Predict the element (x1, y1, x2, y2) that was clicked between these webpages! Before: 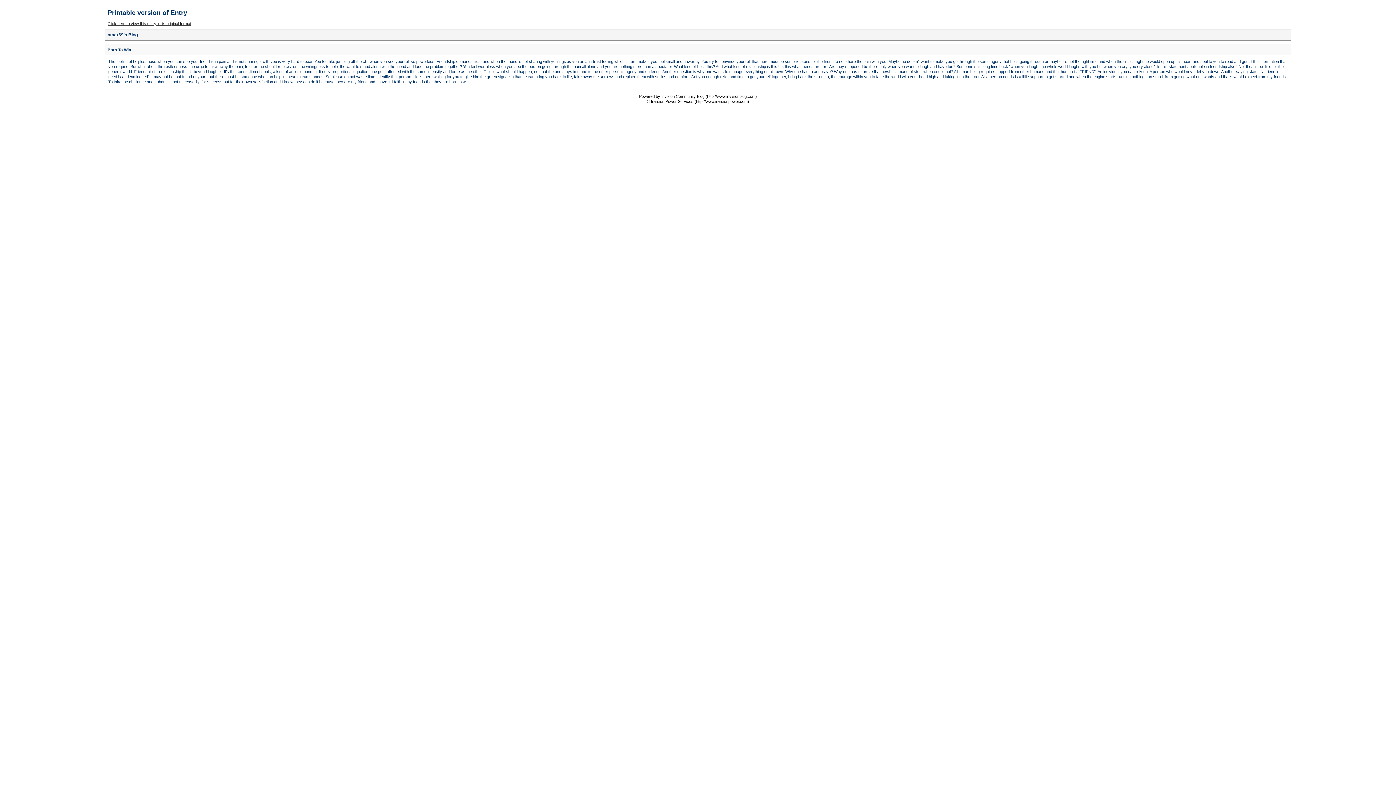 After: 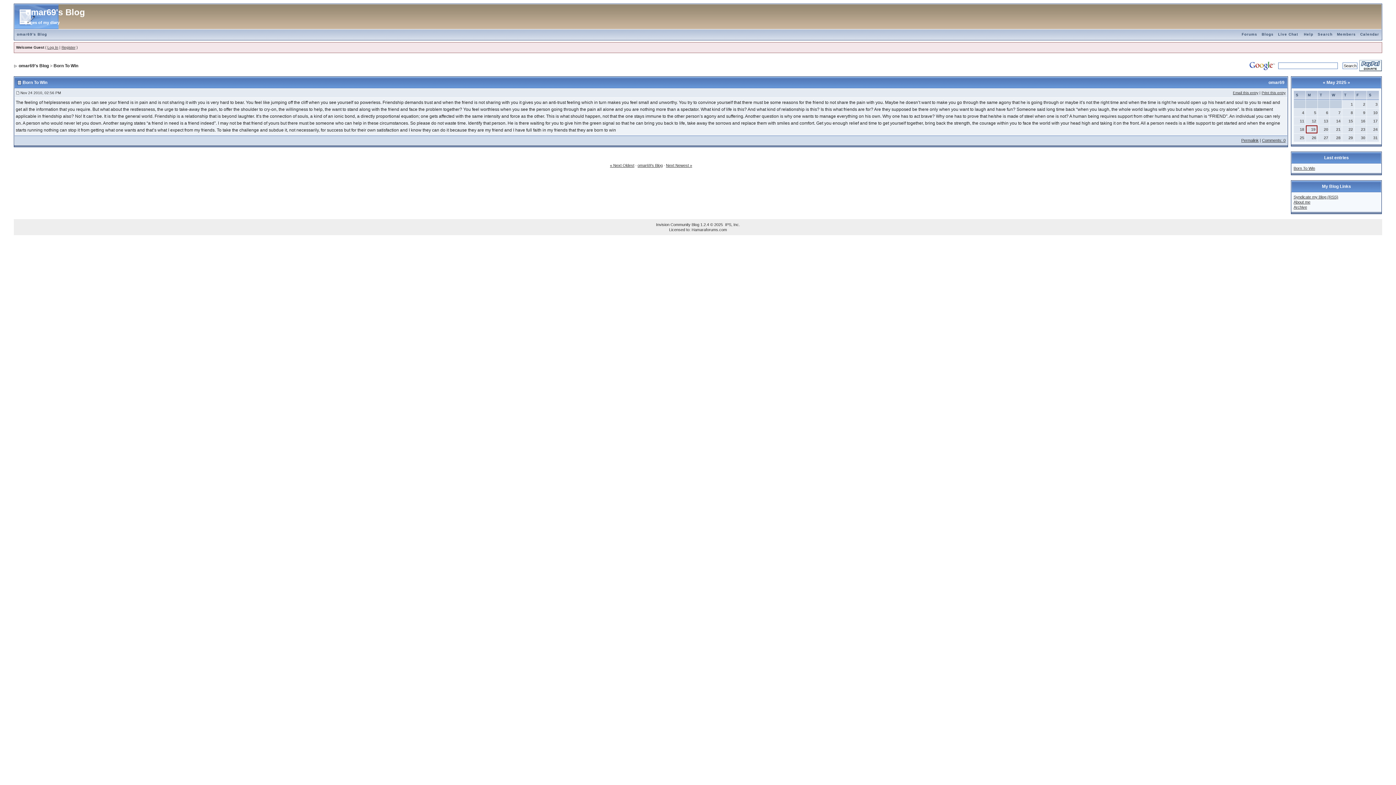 Action: bbox: (107, 21, 191, 25) label: Click here to view this entry in its original format